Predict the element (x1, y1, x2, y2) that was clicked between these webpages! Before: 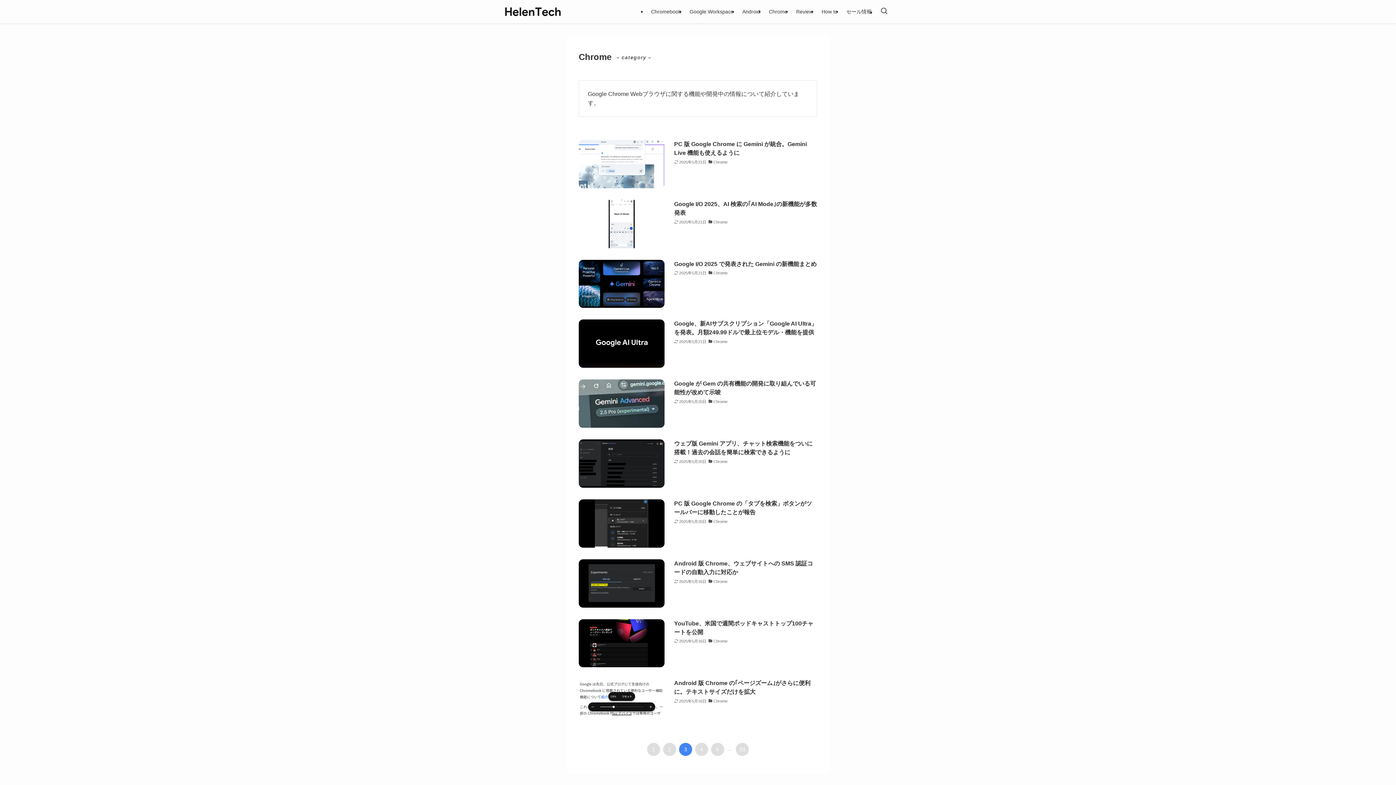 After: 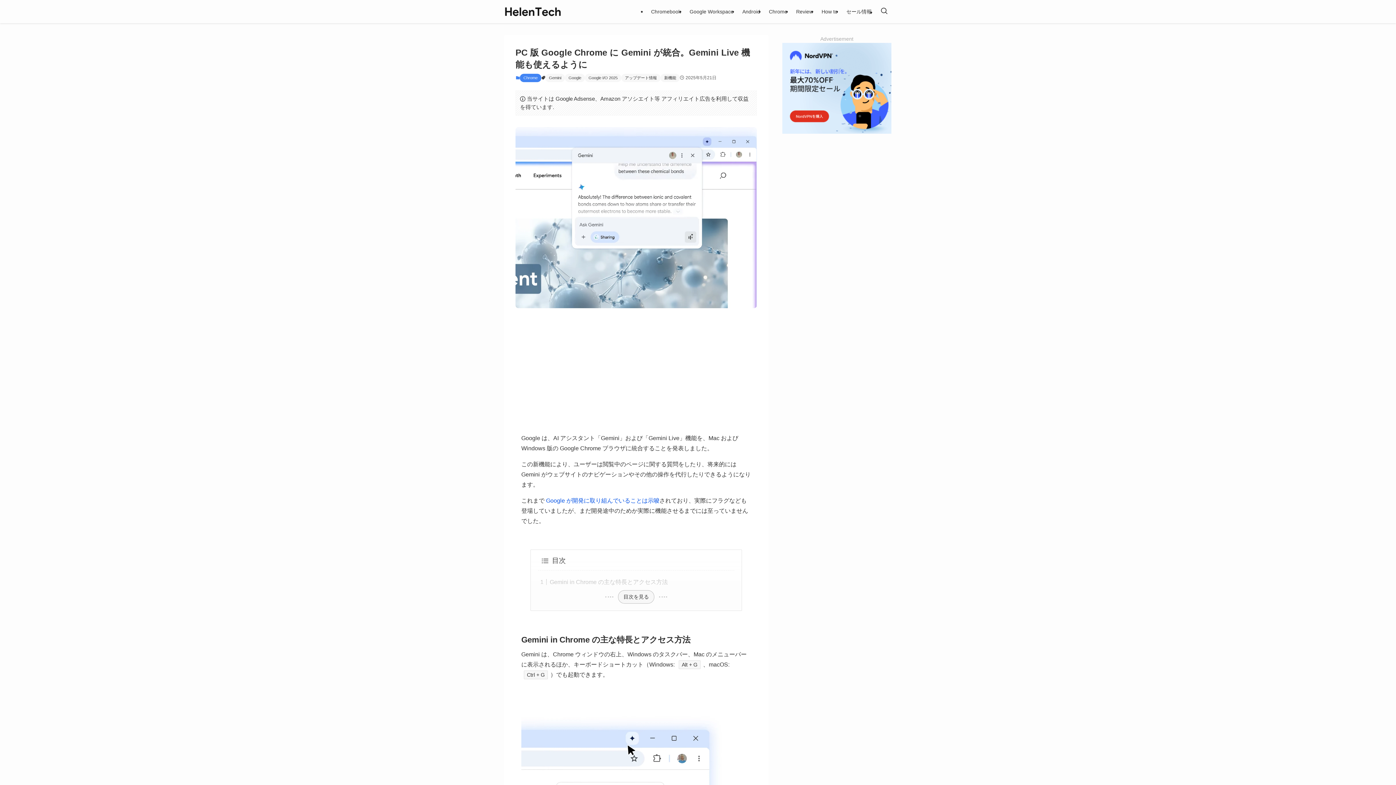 Action: label: PC 版 Google Chrome に Gemini が統合。Gemini Live 機能も使えるように
2025年5月21日
Chrome bbox: (578, 140, 817, 188)